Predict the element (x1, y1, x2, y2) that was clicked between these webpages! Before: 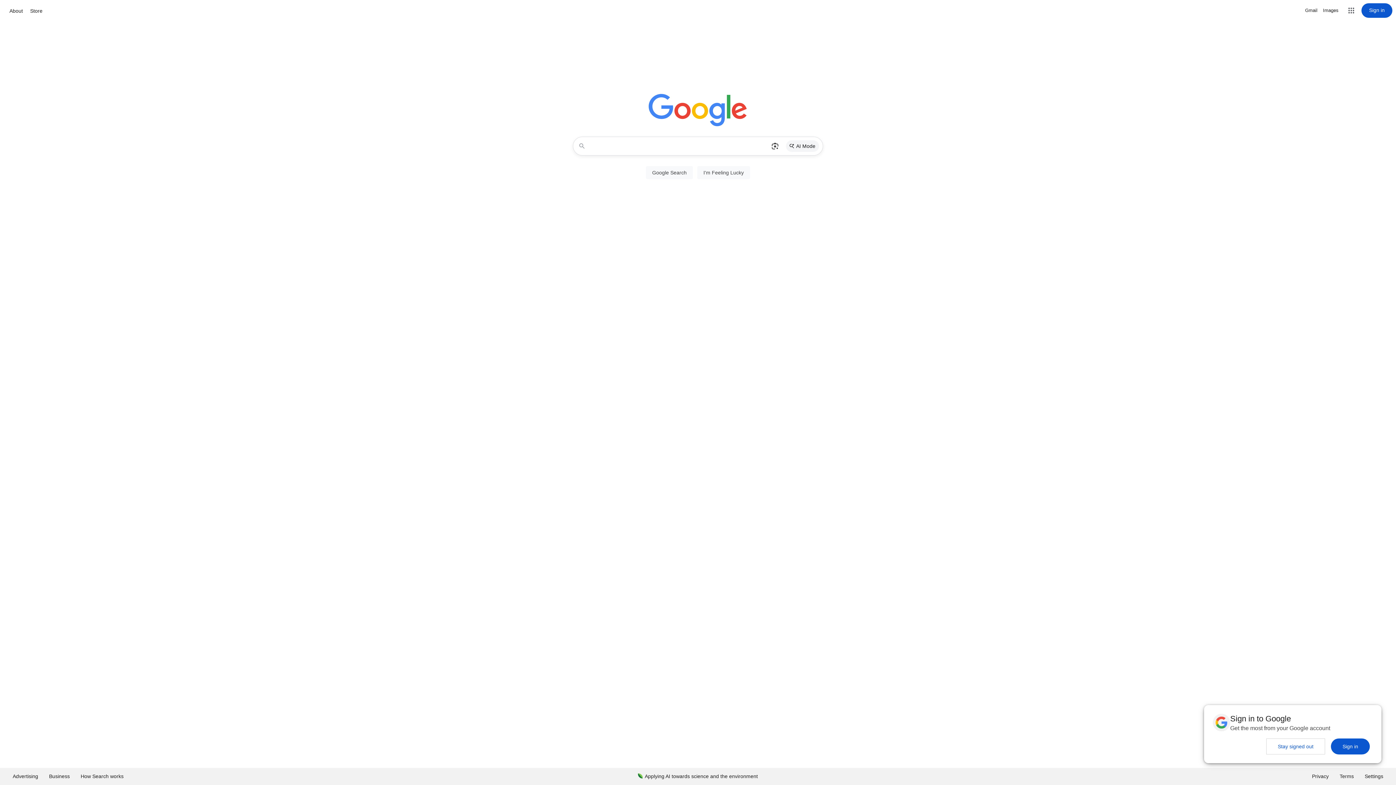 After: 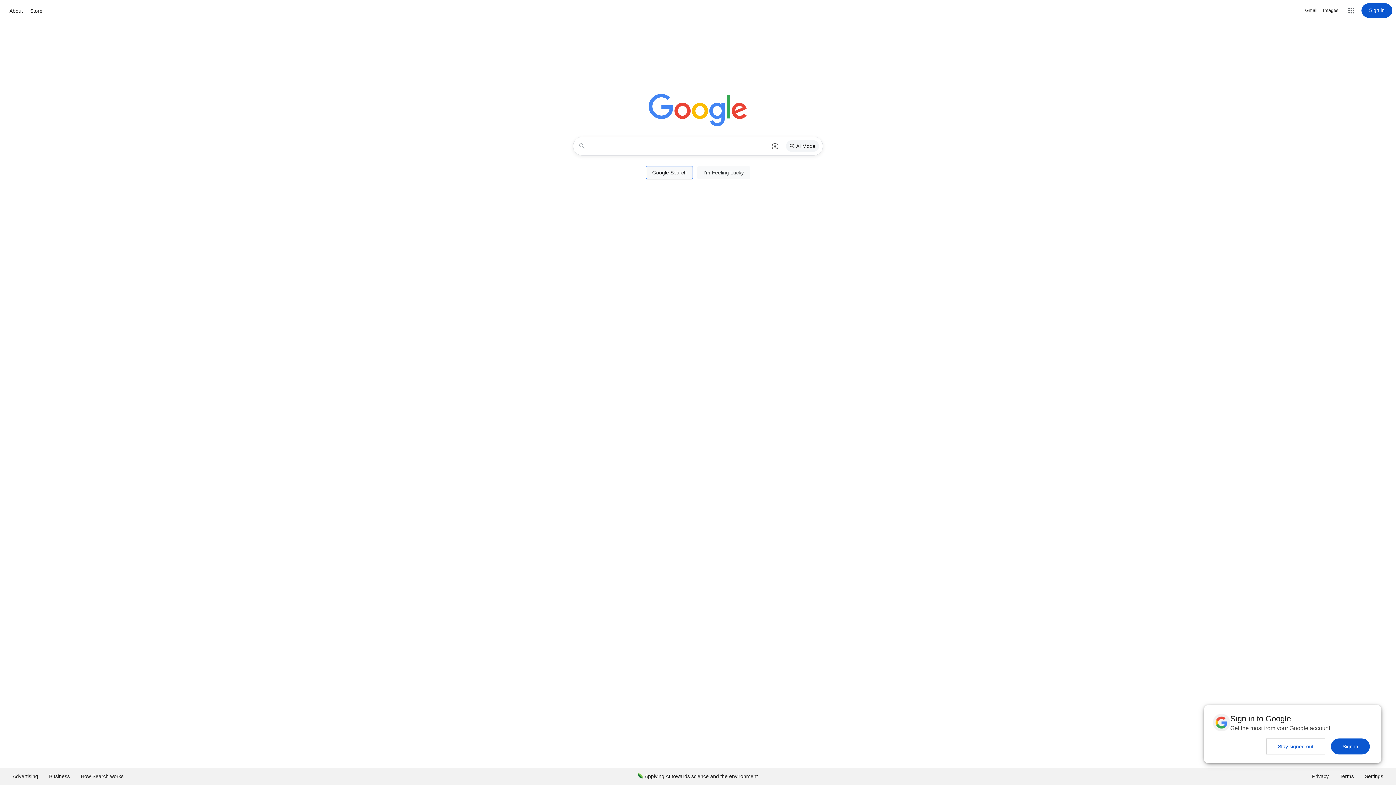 Action: label: Google Search bbox: (646, 166, 693, 179)